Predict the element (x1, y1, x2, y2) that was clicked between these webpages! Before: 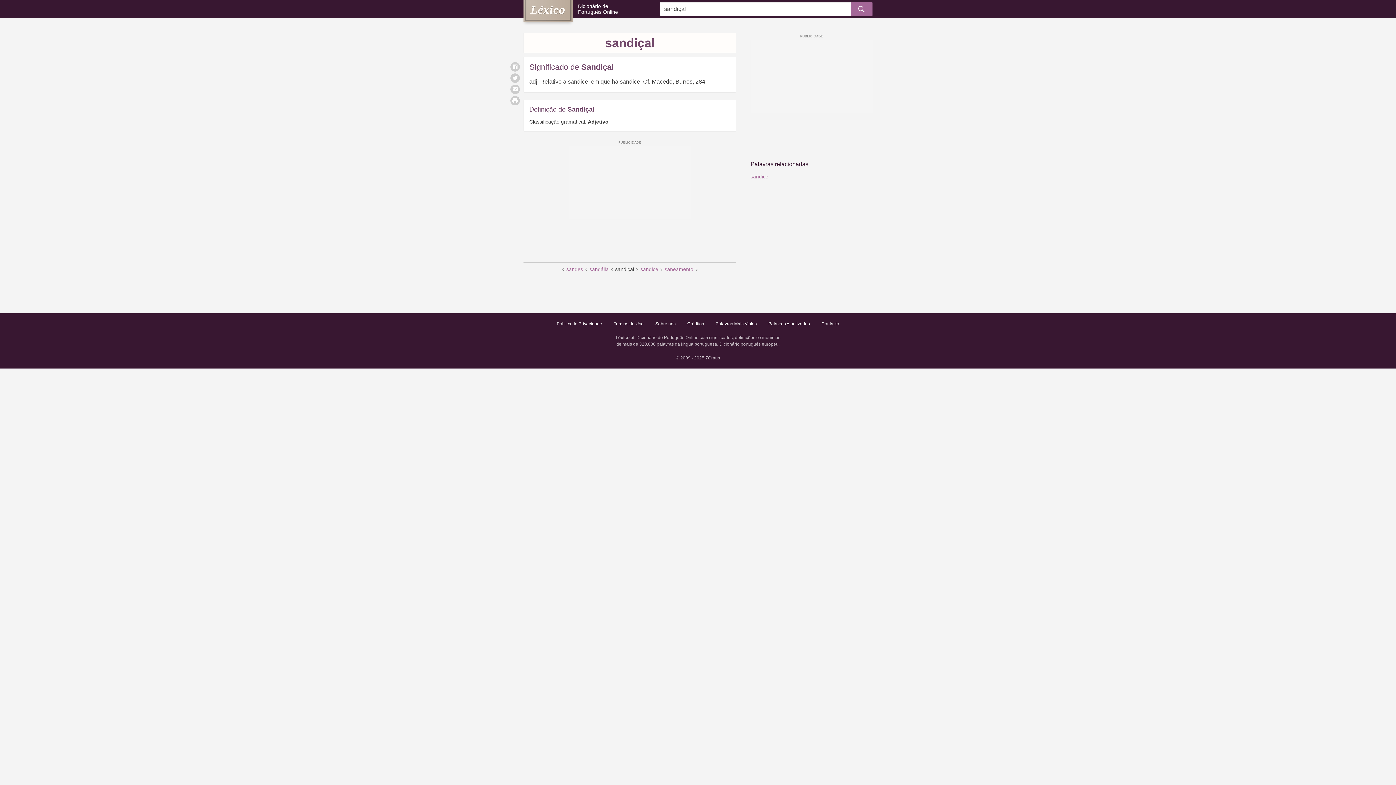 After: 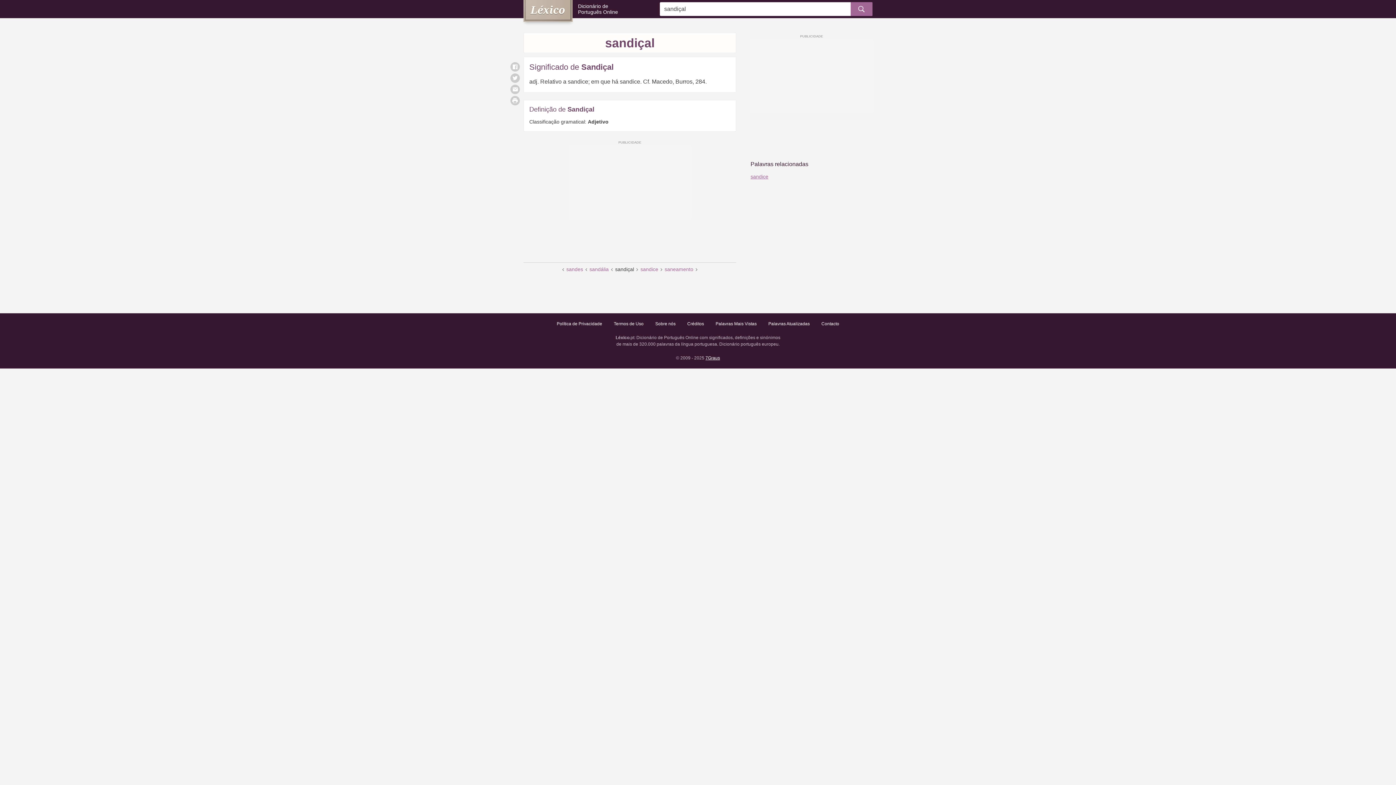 Action: bbox: (705, 355, 720, 360) label: 7Graus